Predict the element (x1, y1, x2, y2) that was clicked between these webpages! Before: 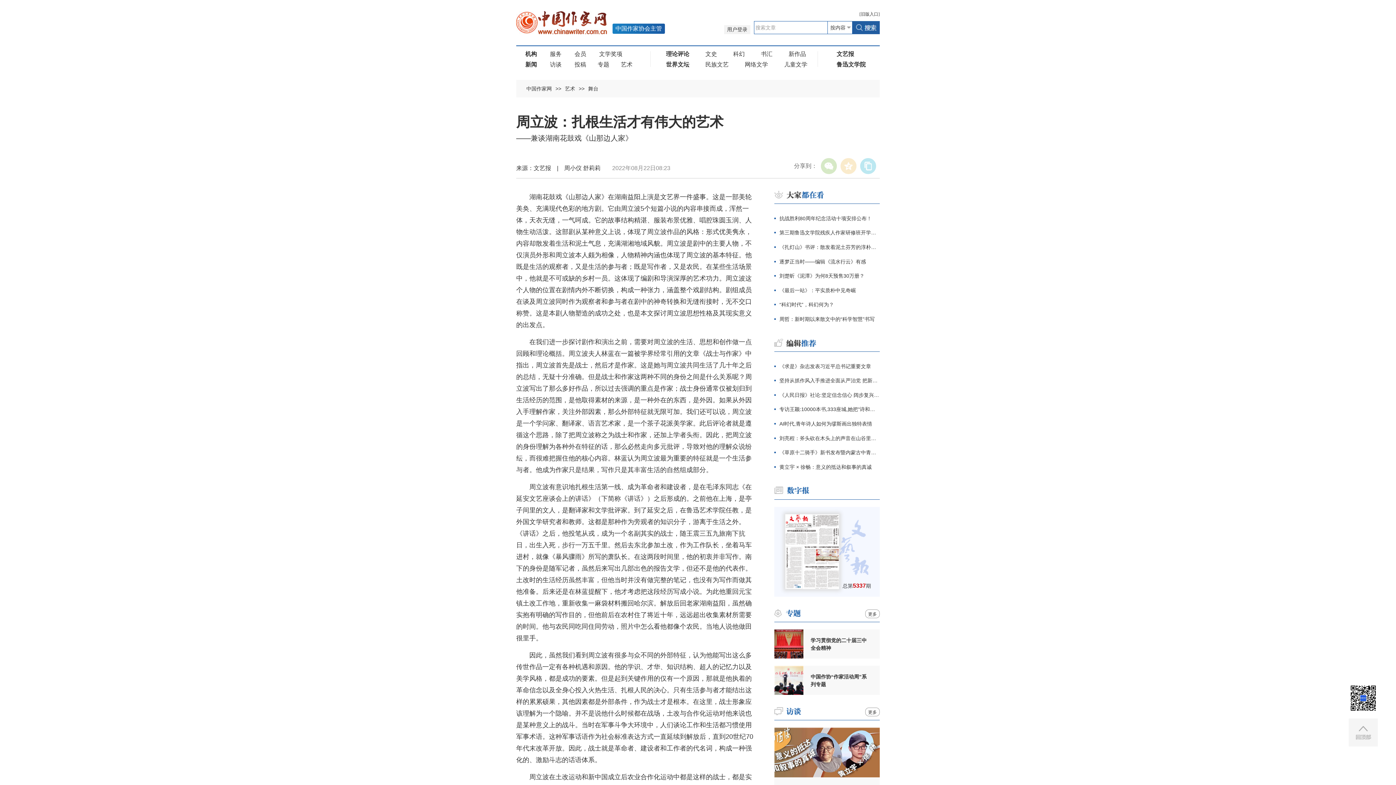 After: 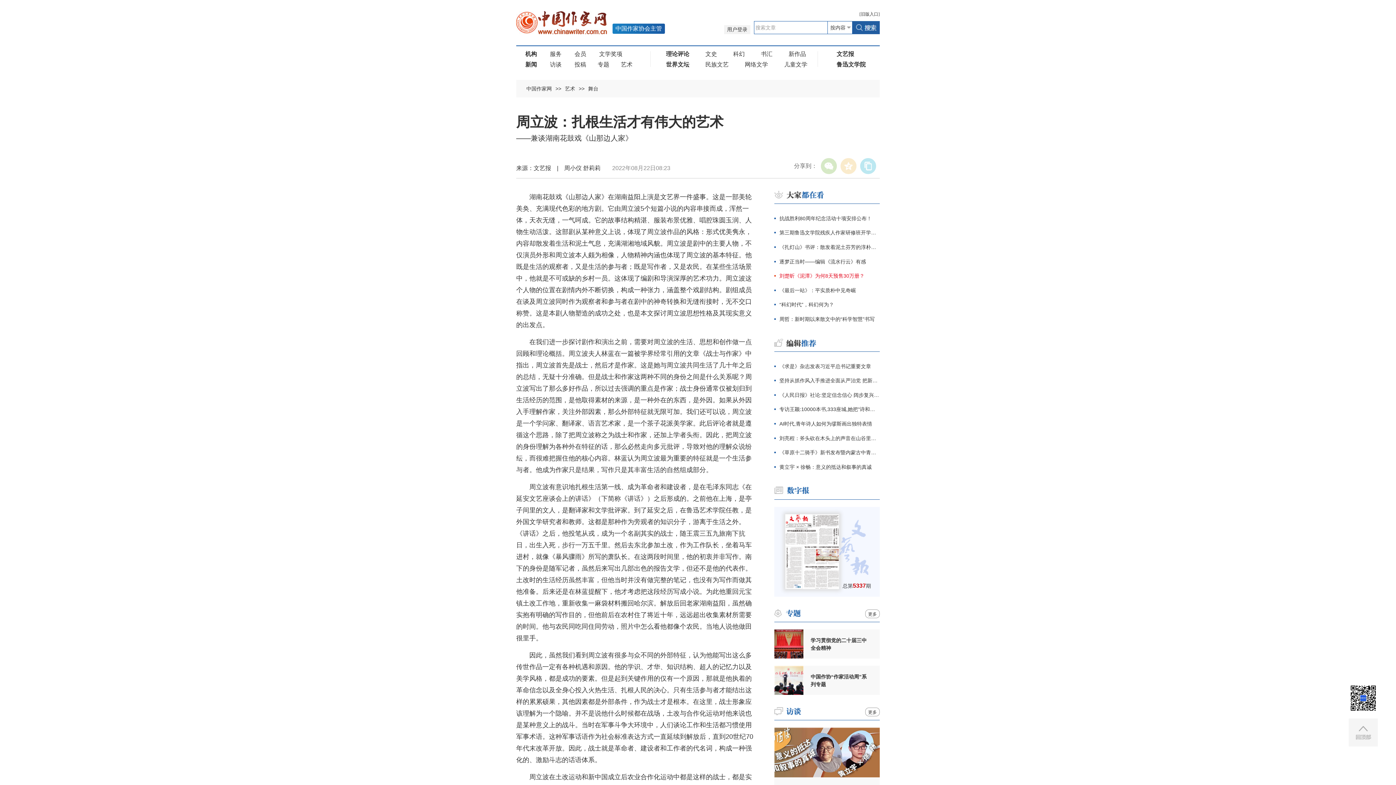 Action: bbox: (774, 270, 880, 281) label: 刘楚昕《泥潭》为何8天预售30万册？